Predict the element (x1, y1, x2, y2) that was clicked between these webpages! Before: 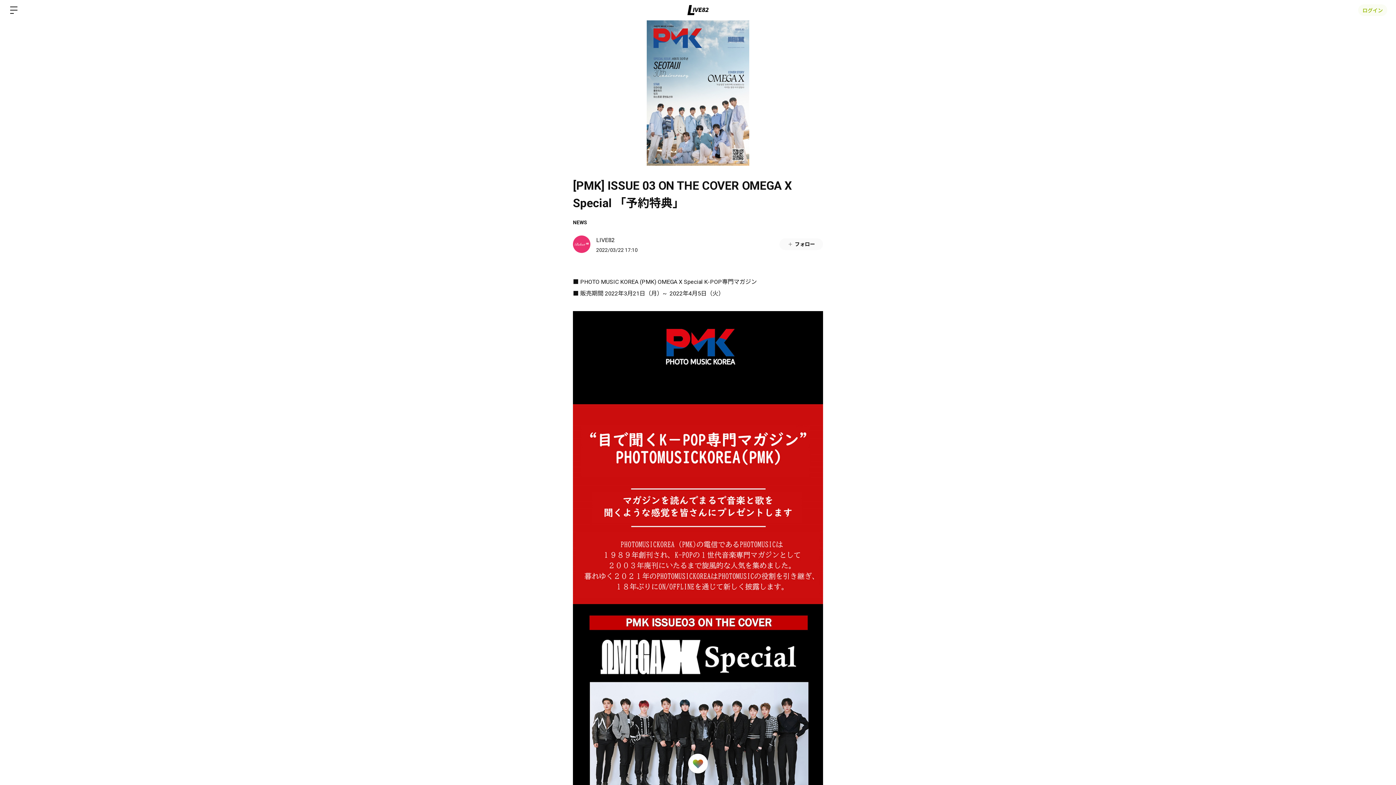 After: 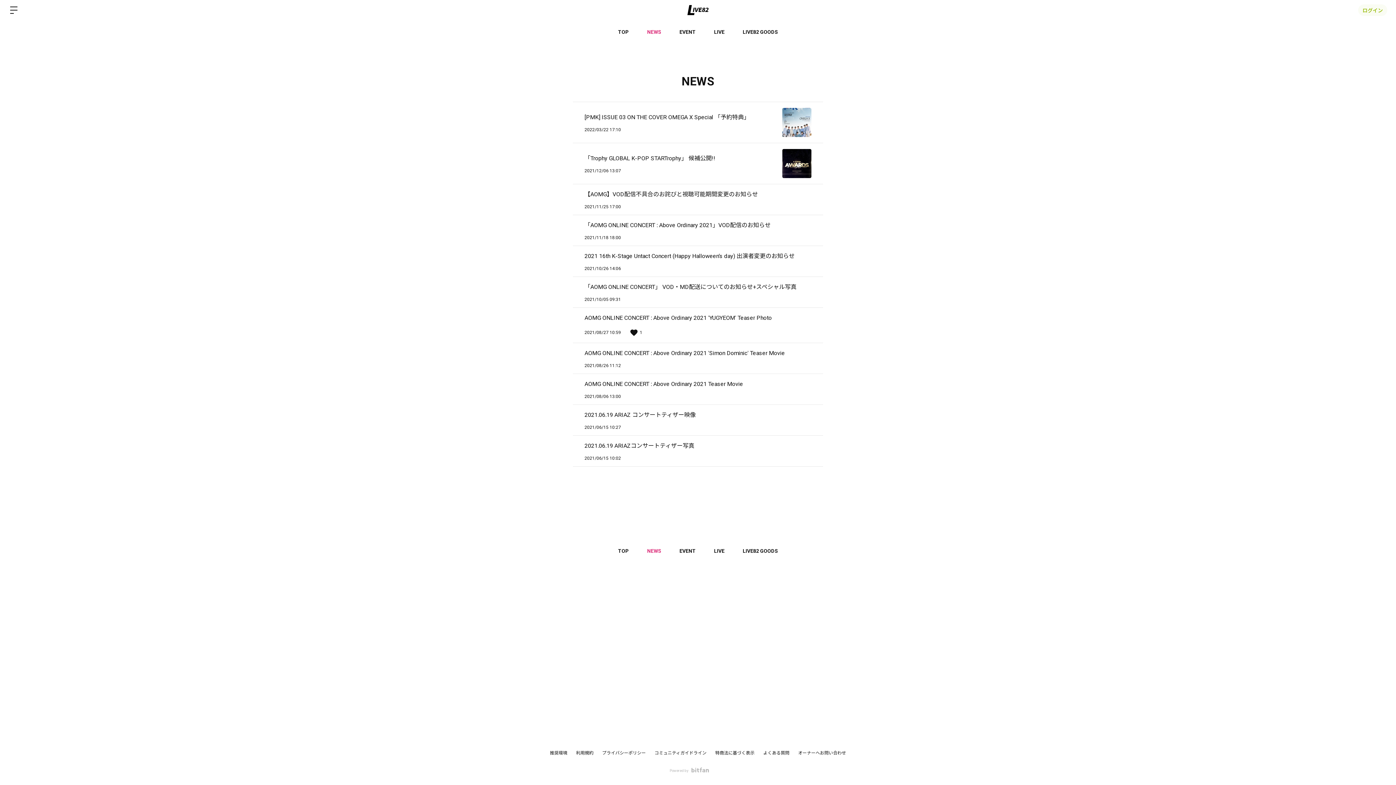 Action: bbox: (573, 219, 587, 225) label: NEWS